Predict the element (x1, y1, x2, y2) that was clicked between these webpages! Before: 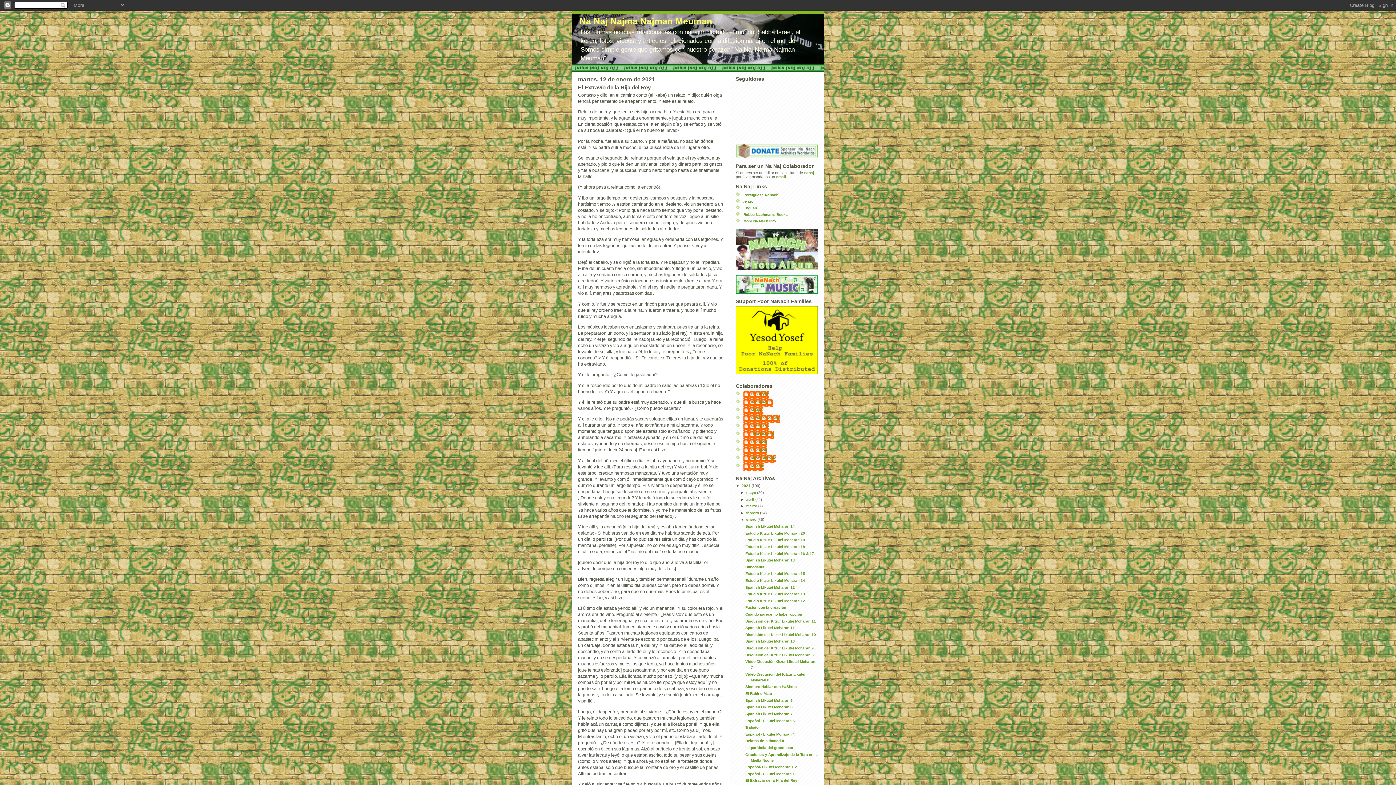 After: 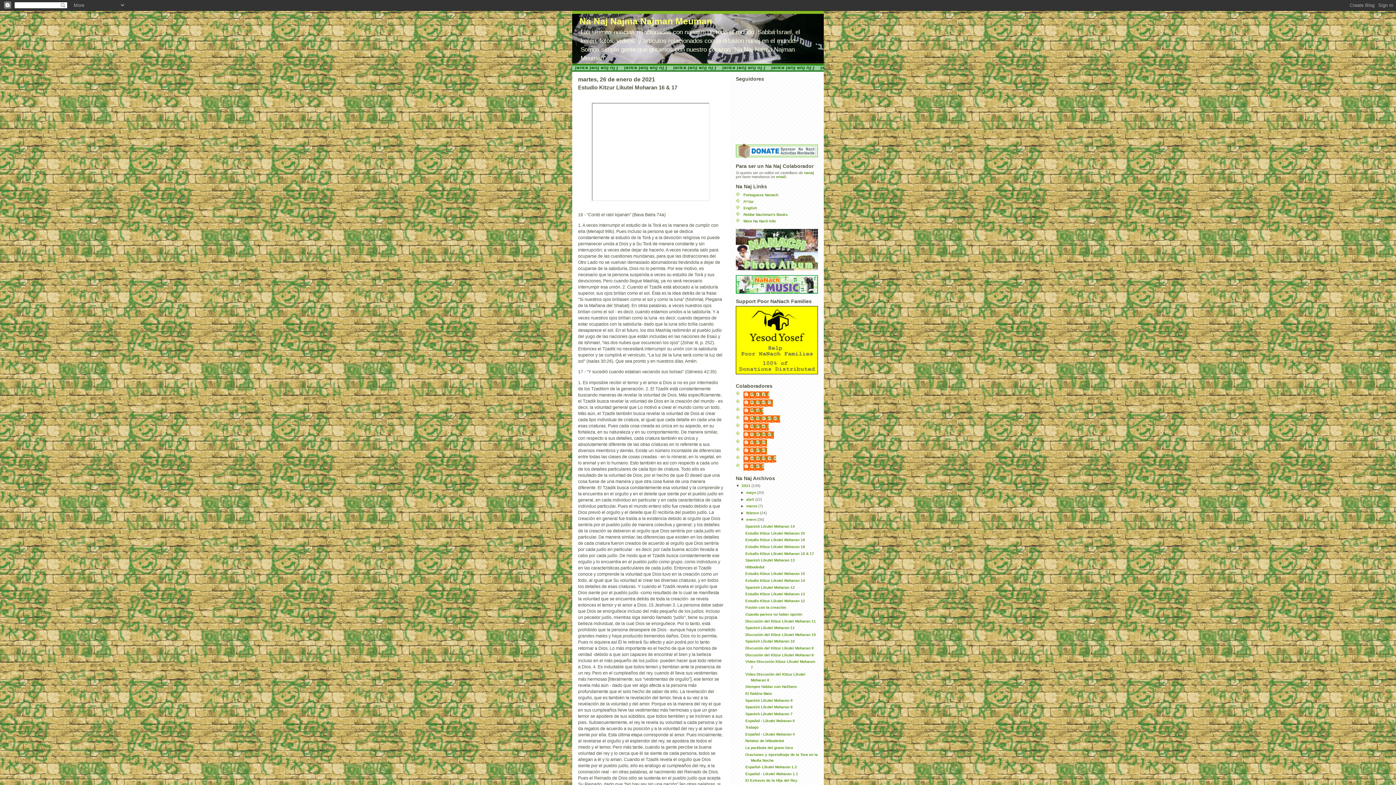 Action: bbox: (745, 551, 814, 555) label: Estudio Kitzur Likutei Moharan 16 & 17